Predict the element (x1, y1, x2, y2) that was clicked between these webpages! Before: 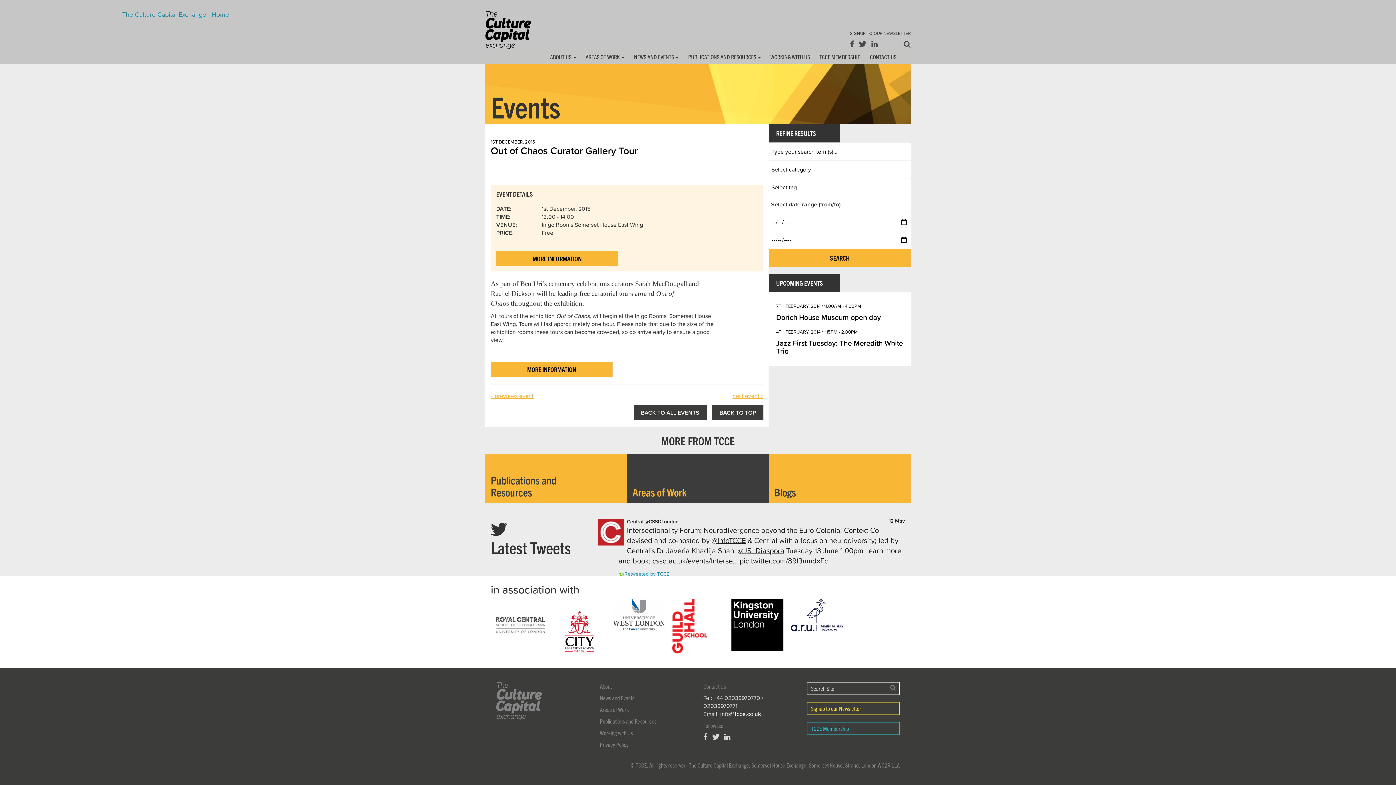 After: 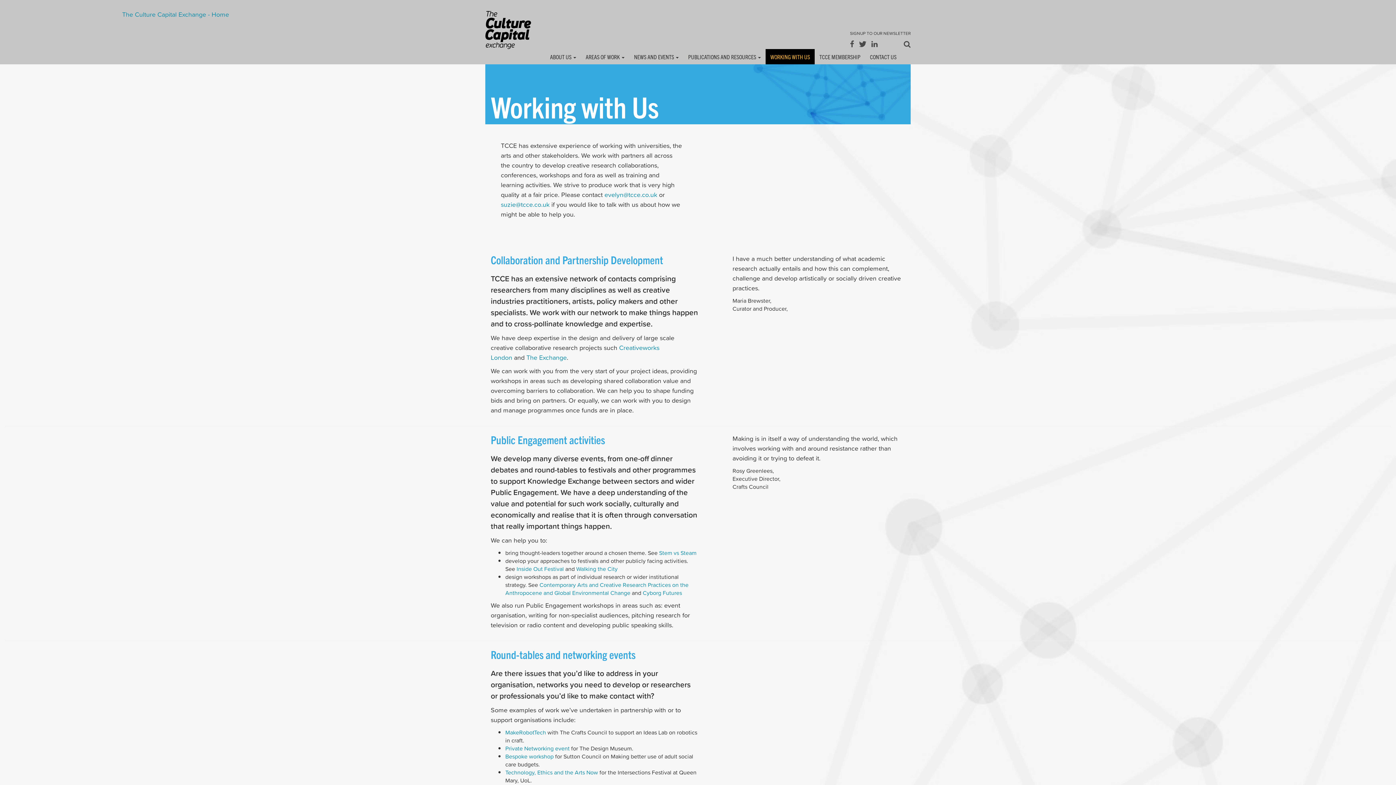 Action: label: Working with Us bbox: (600, 729, 633, 736)